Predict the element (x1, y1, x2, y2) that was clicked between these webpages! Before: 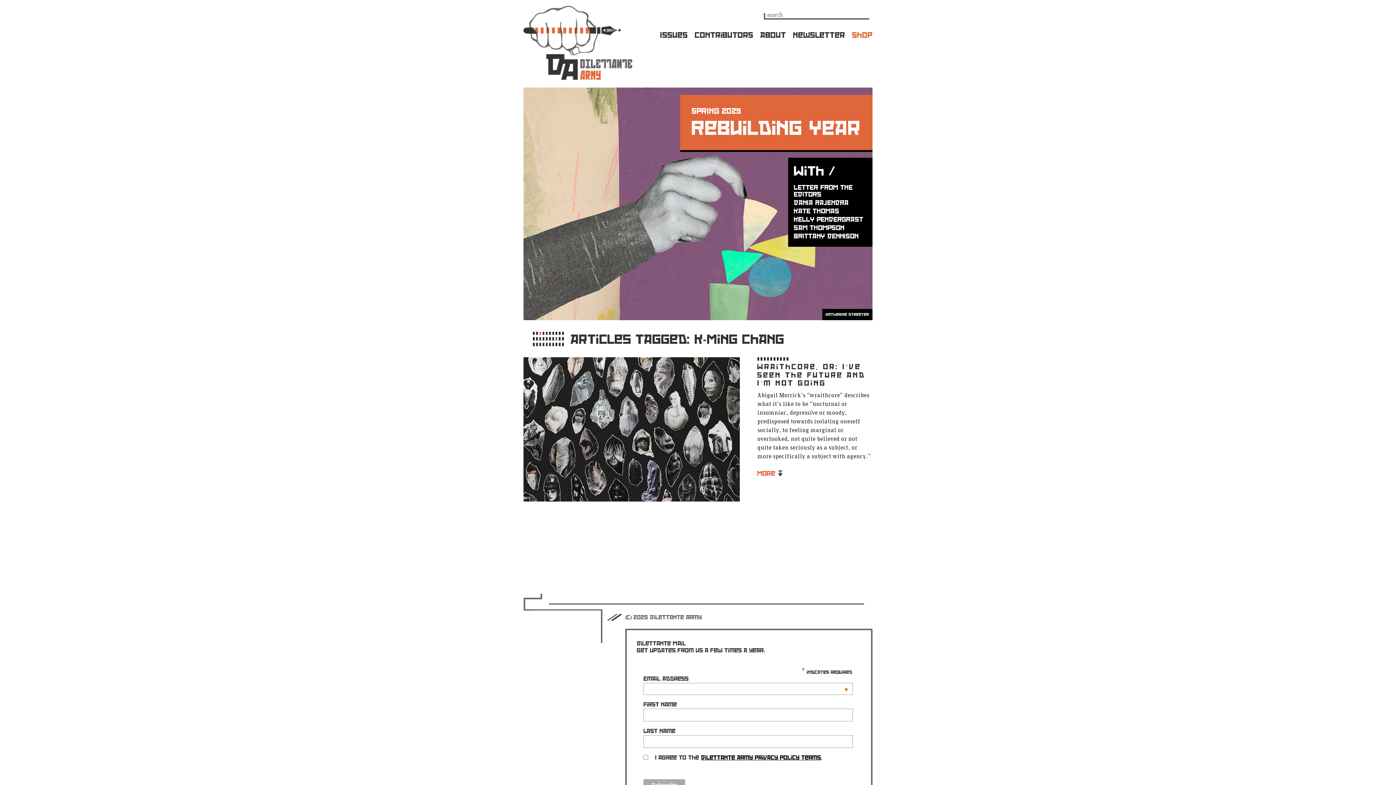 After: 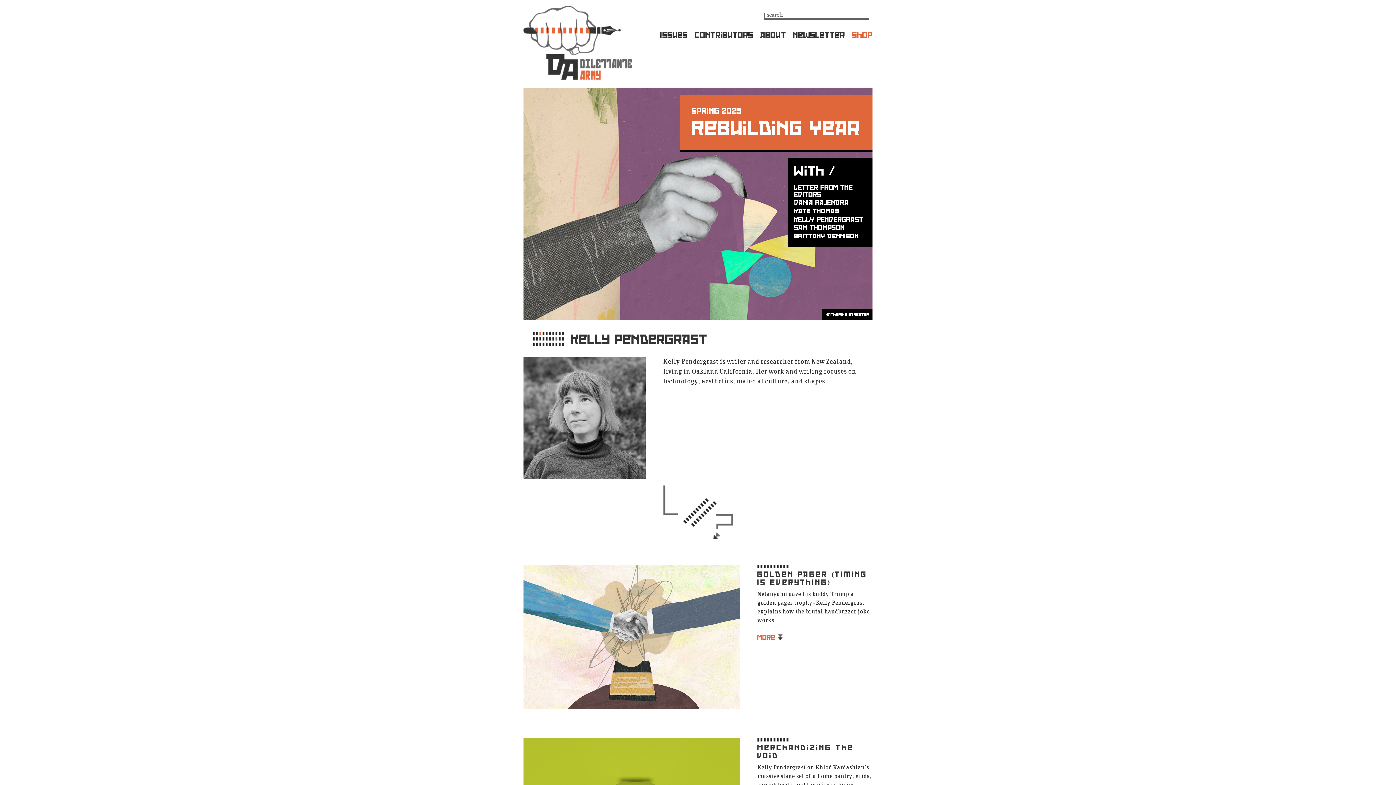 Action: label: KELLY PENDERGRAST bbox: (794, 215, 863, 222)